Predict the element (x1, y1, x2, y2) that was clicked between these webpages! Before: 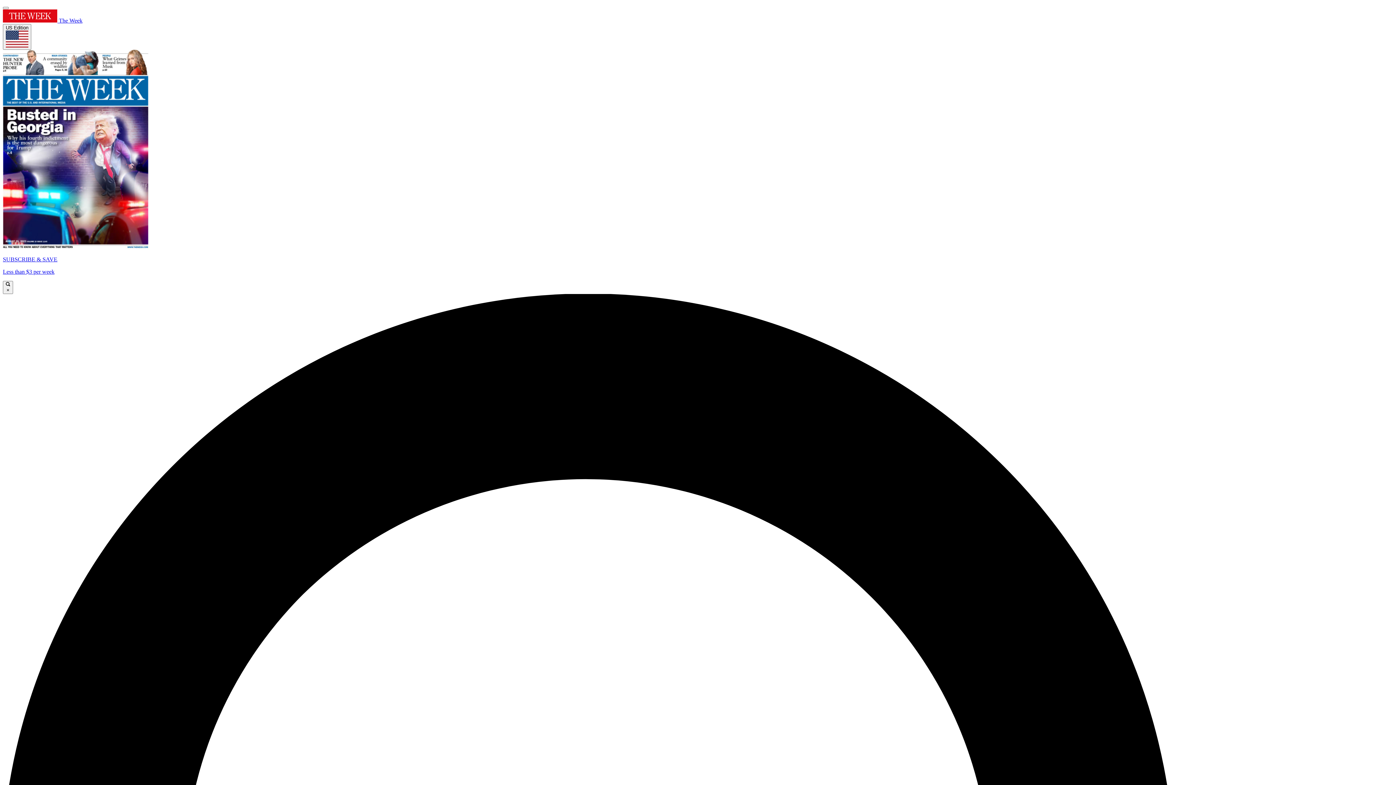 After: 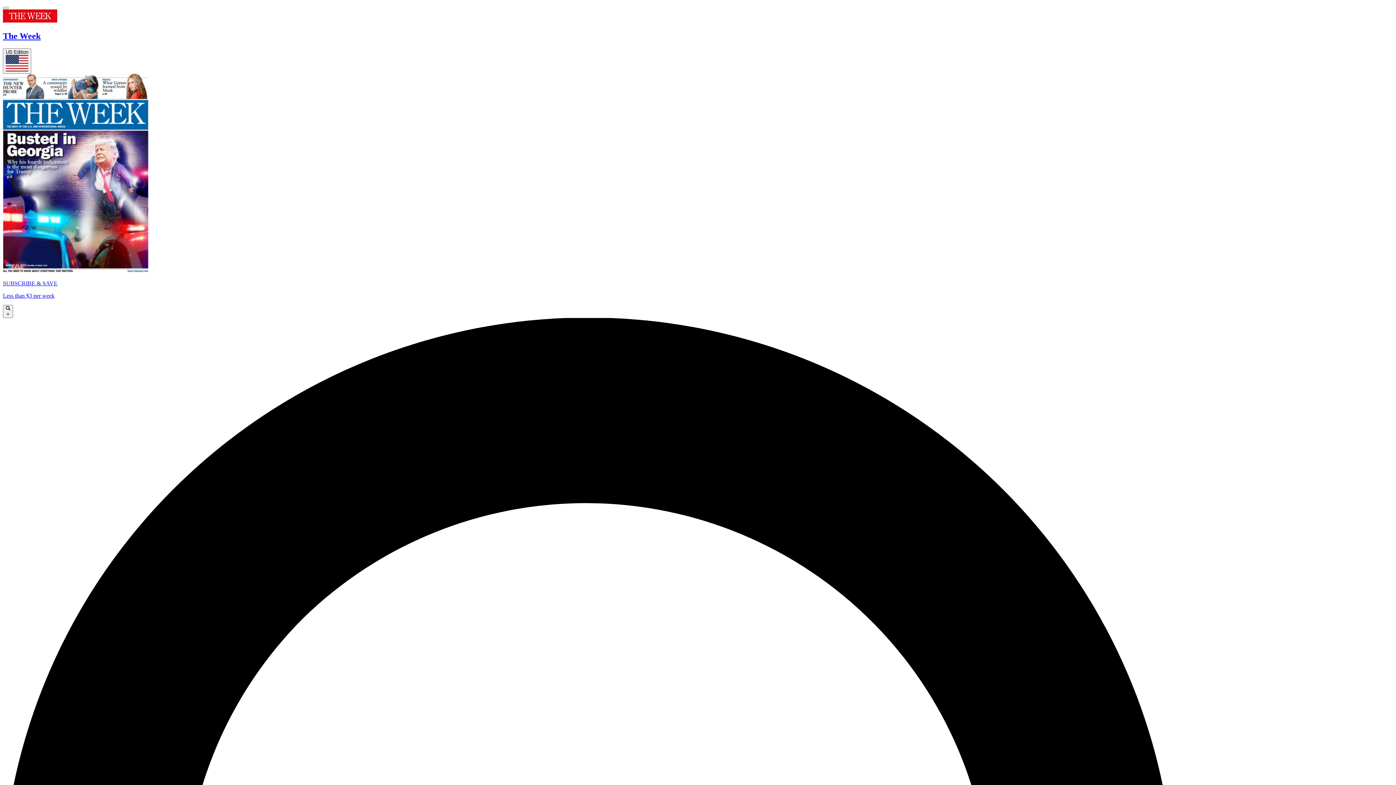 Action: label:  The Week bbox: (2, 17, 82, 23)